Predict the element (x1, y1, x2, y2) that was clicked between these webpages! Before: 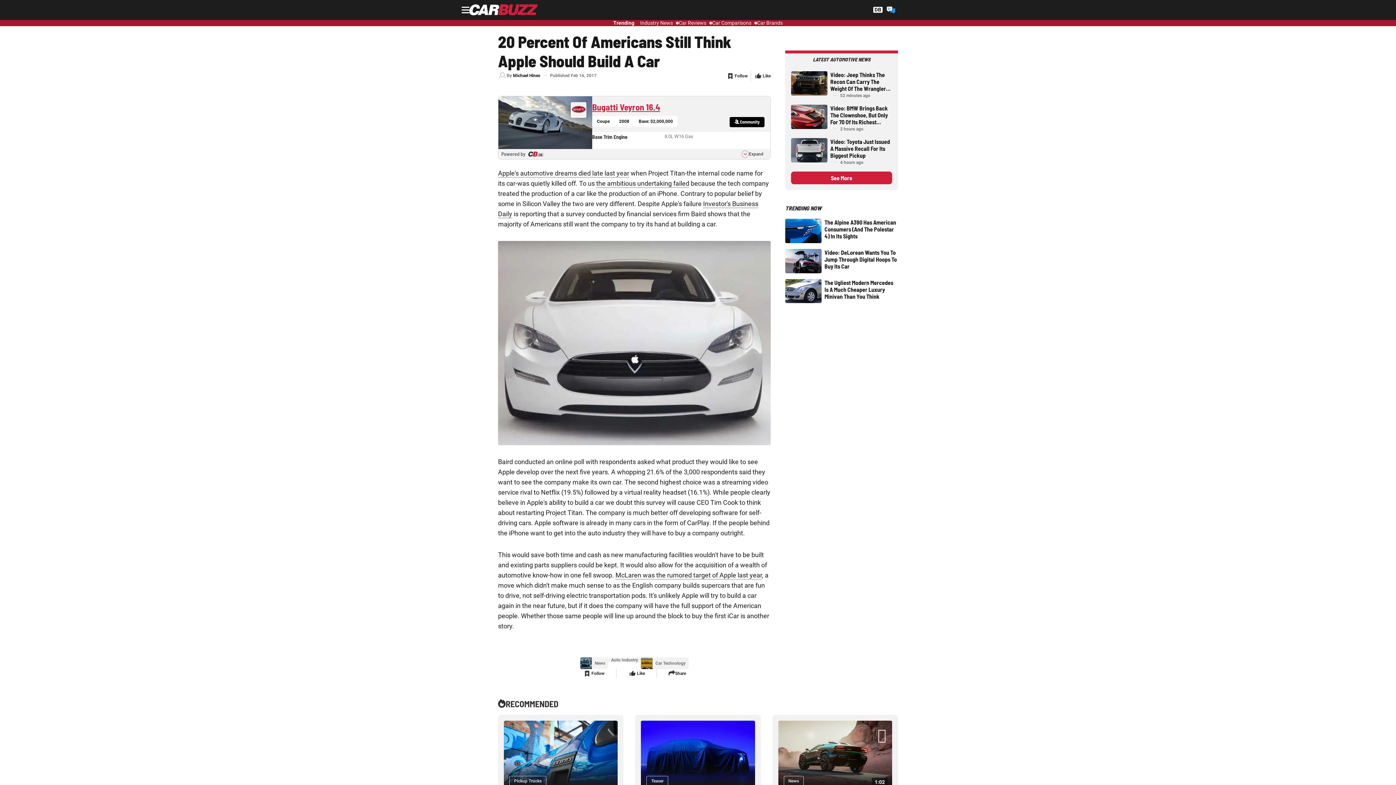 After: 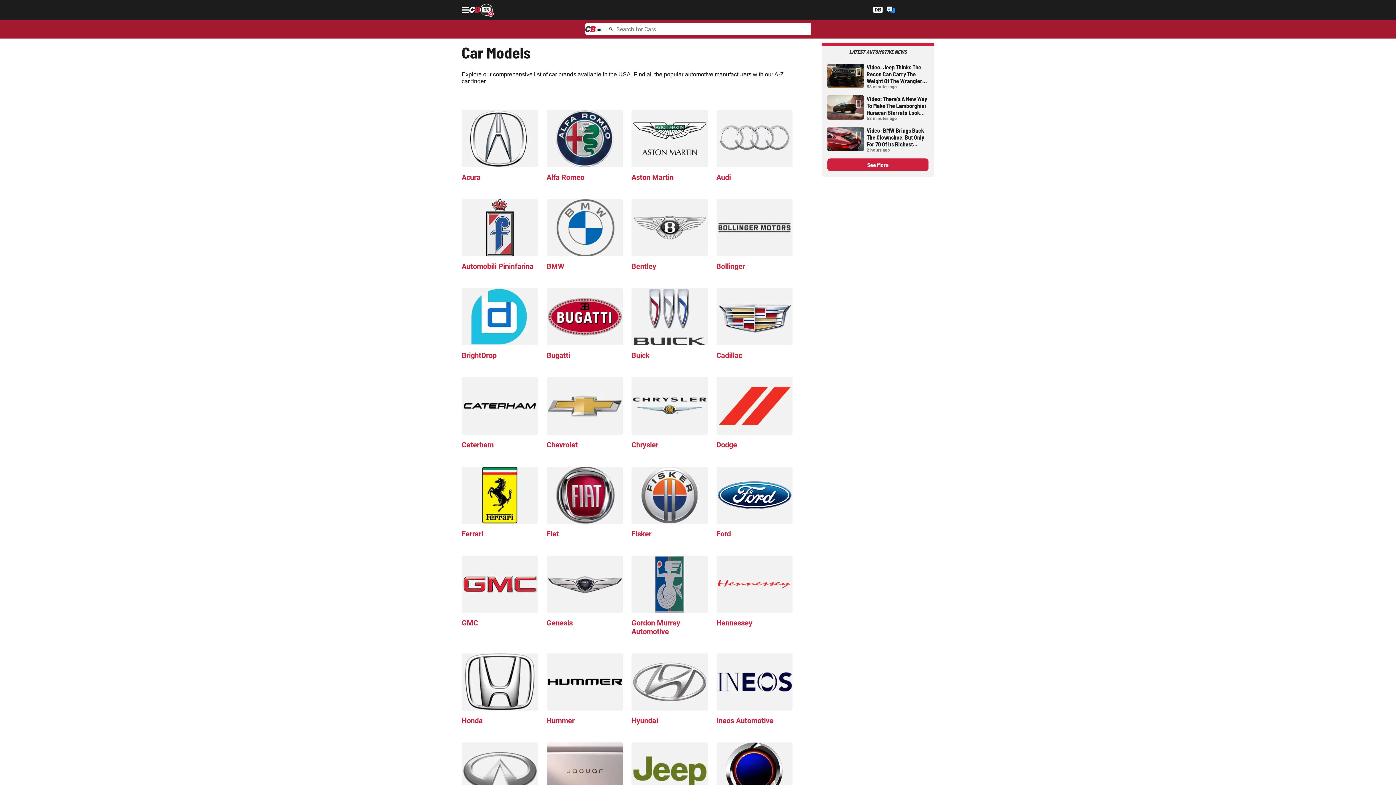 Action: bbox: (757, 20, 782, 26) label: Car Brands